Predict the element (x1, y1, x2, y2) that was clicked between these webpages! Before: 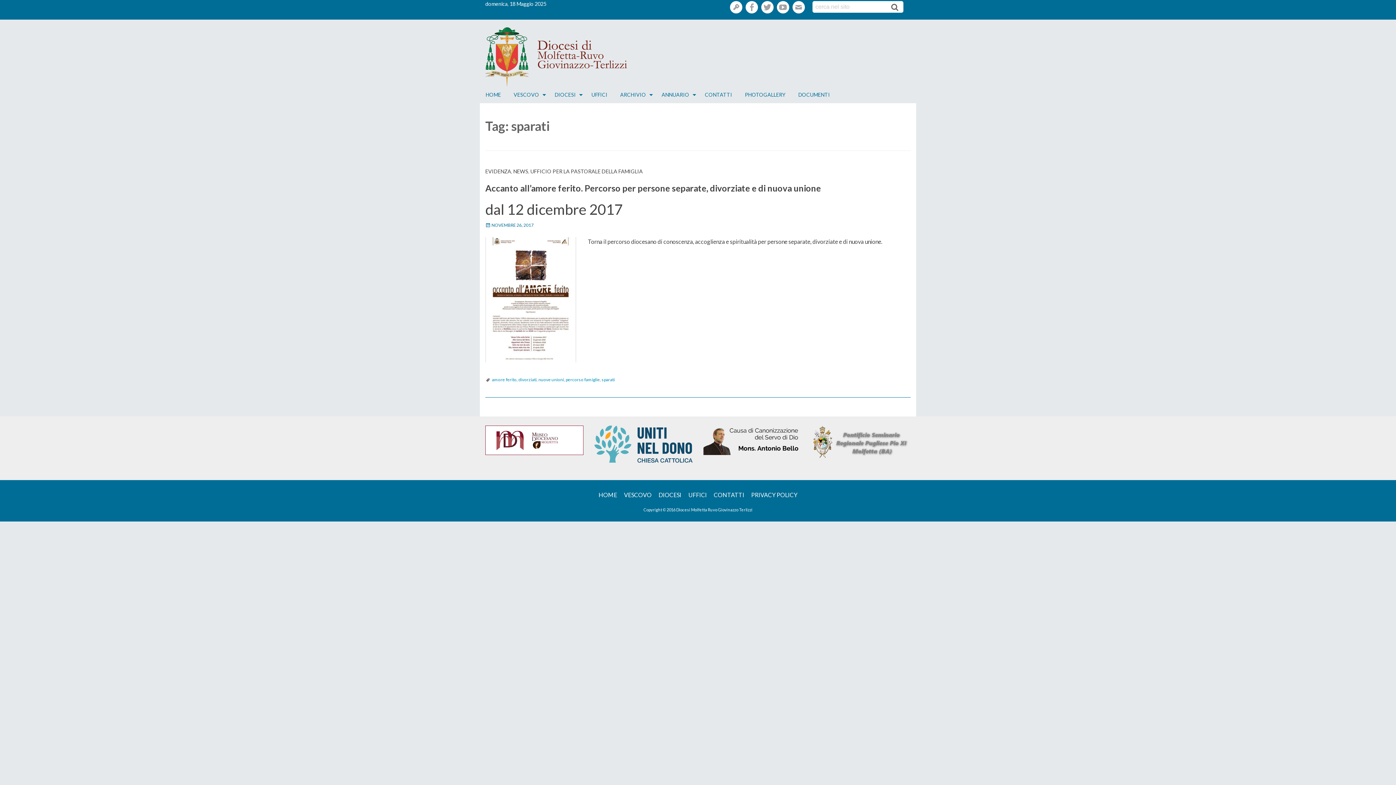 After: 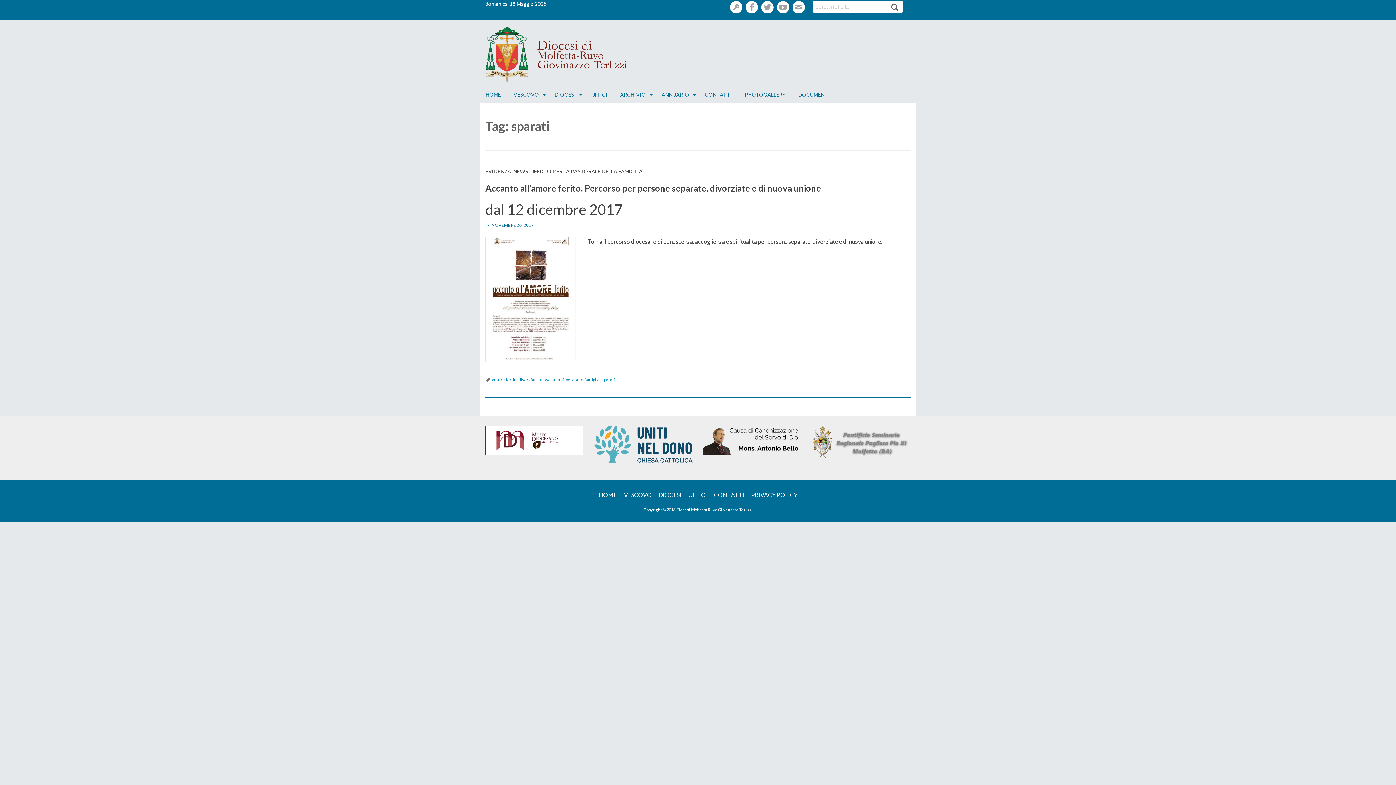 Action: bbox: (601, 377, 614, 382) label: sparati